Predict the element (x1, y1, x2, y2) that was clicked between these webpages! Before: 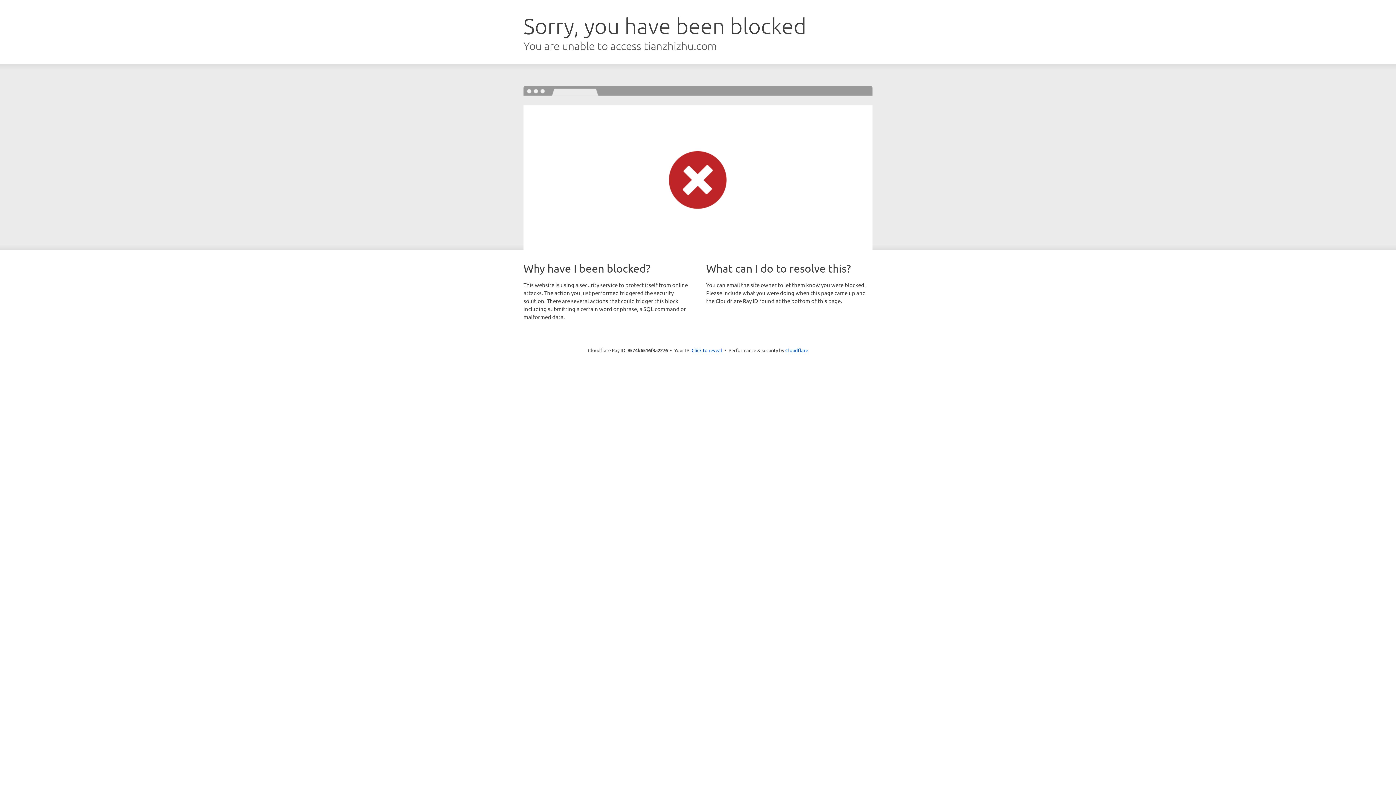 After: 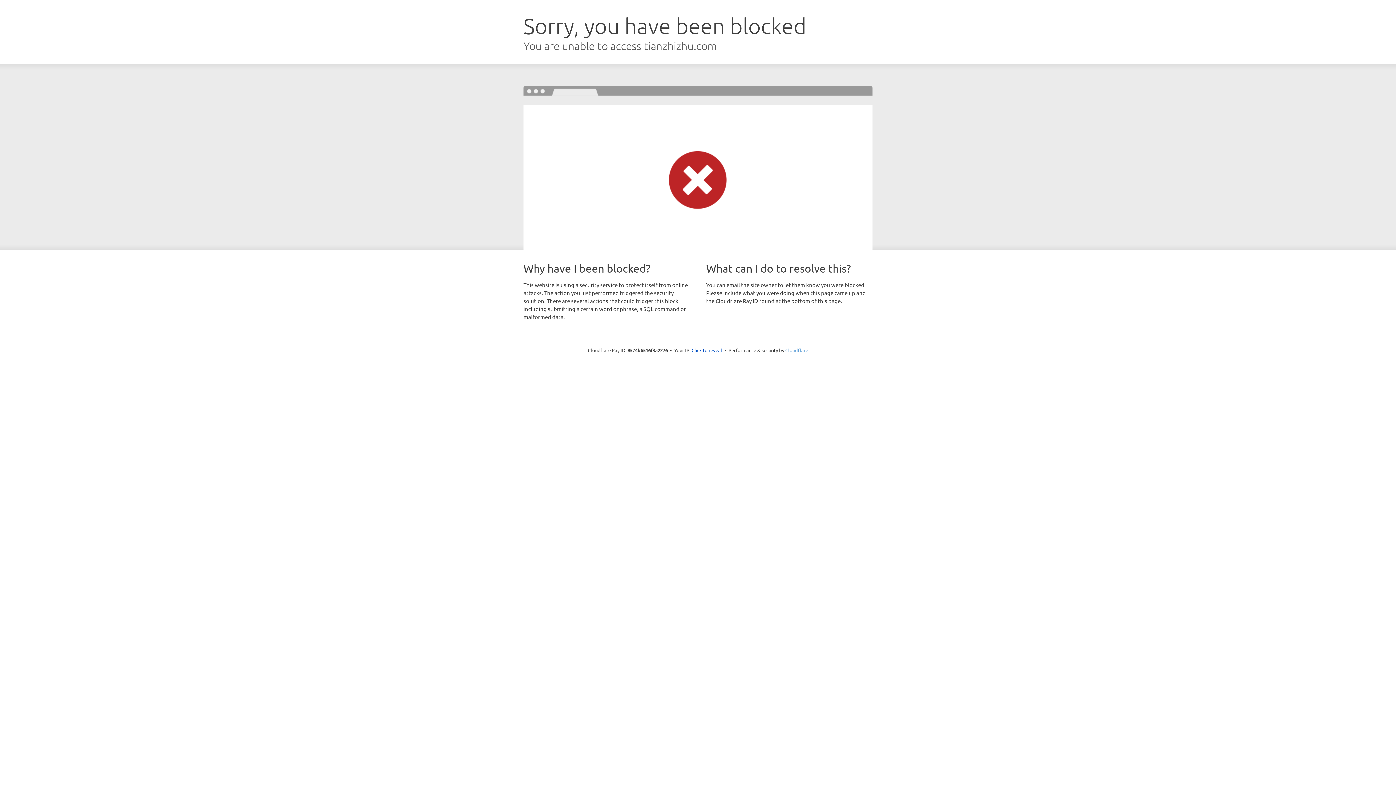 Action: bbox: (785, 347, 808, 353) label: Cloudflare